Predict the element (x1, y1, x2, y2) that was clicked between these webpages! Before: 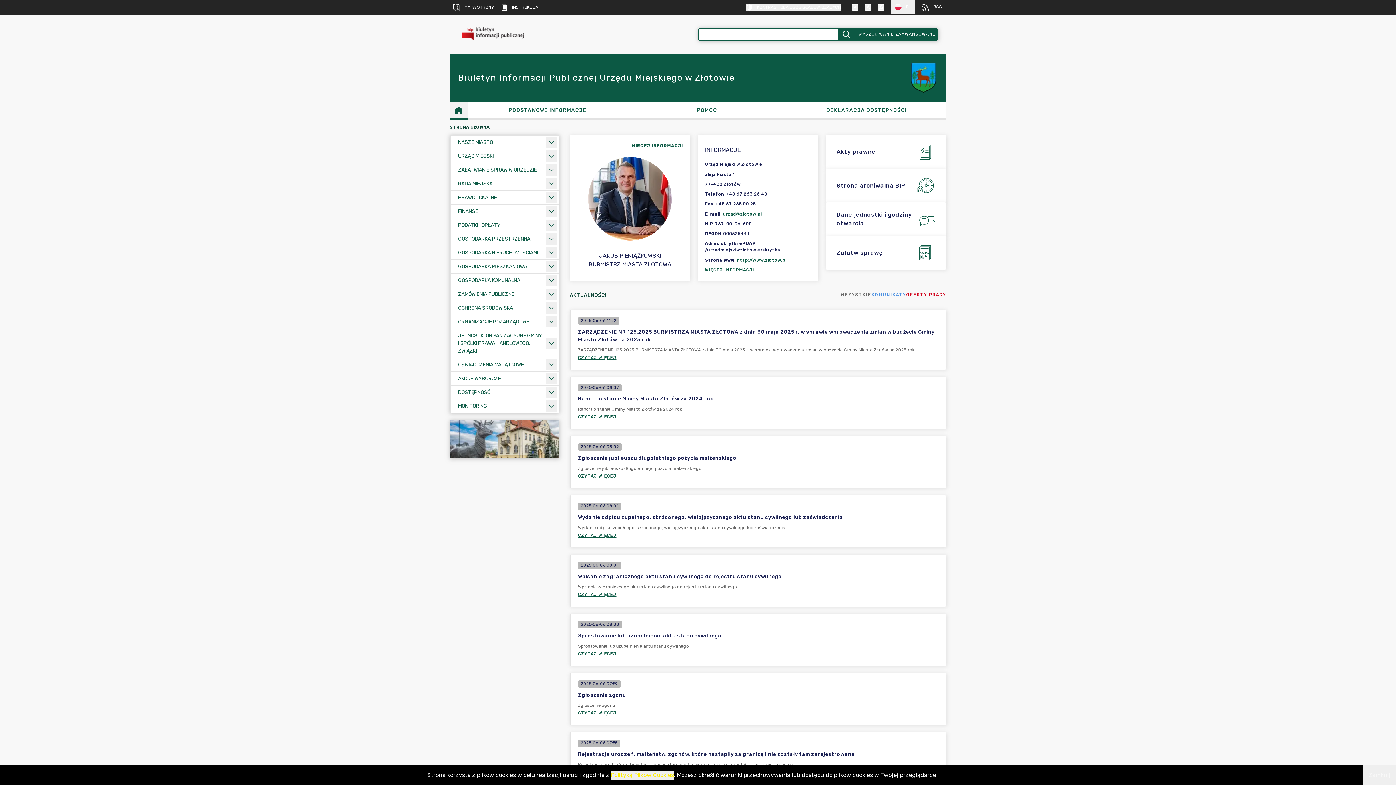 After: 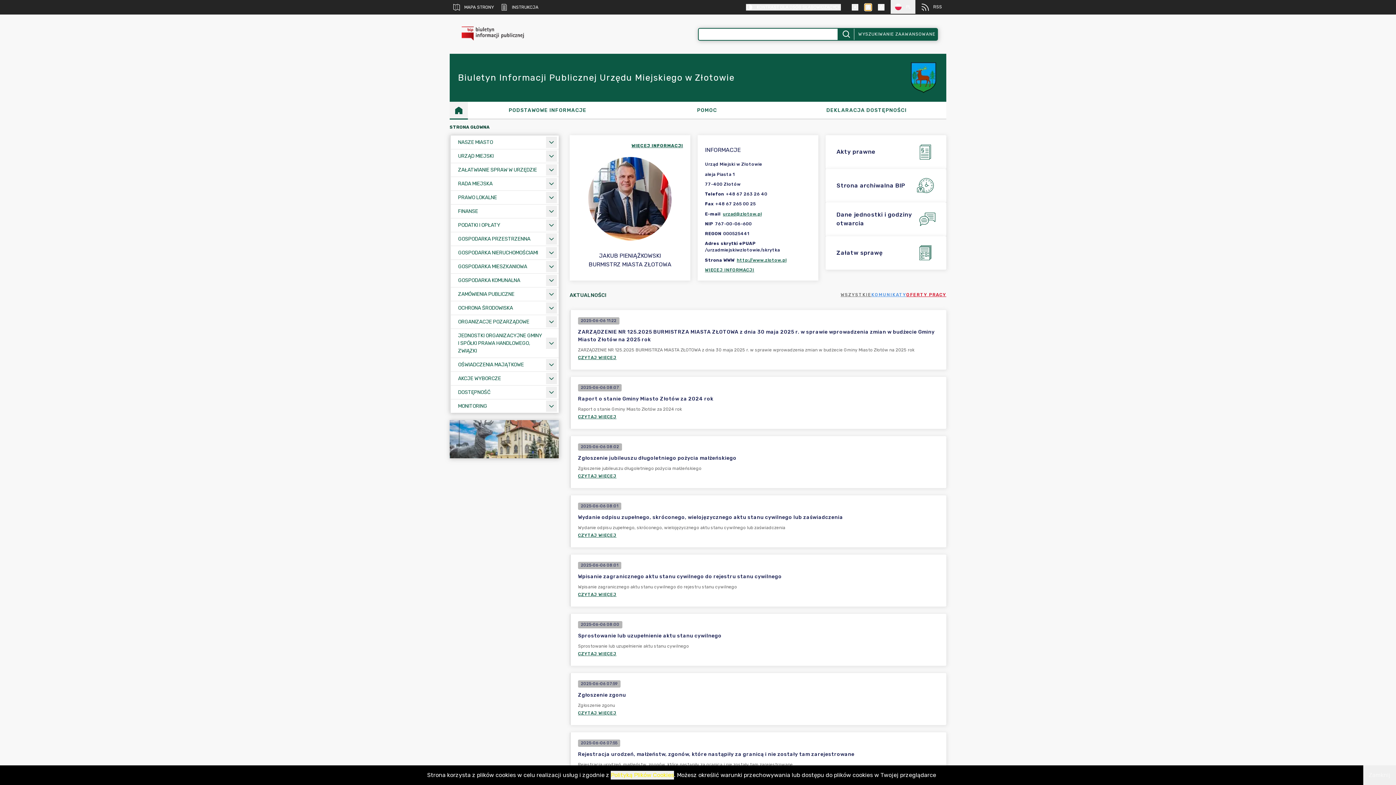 Action: bbox: (865, 4, 871, 10)